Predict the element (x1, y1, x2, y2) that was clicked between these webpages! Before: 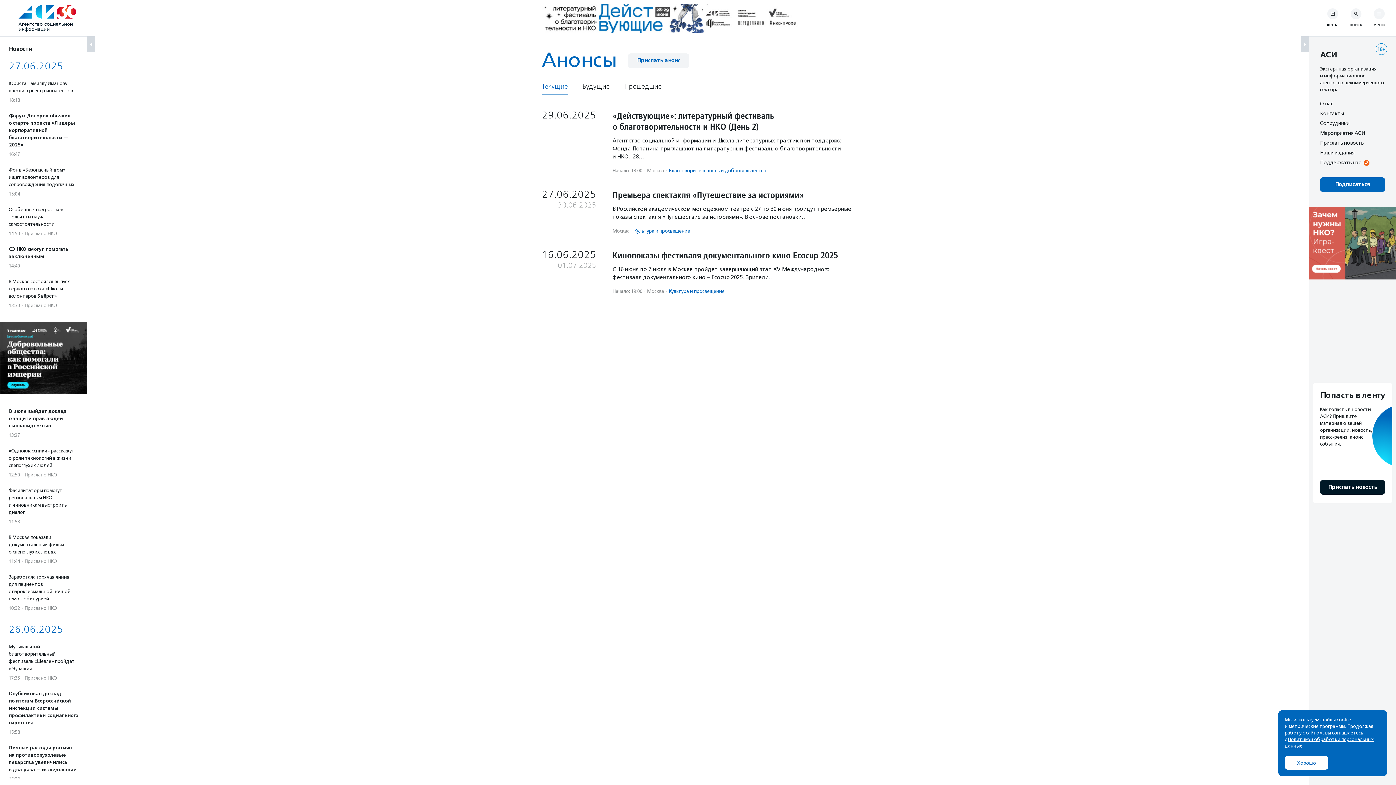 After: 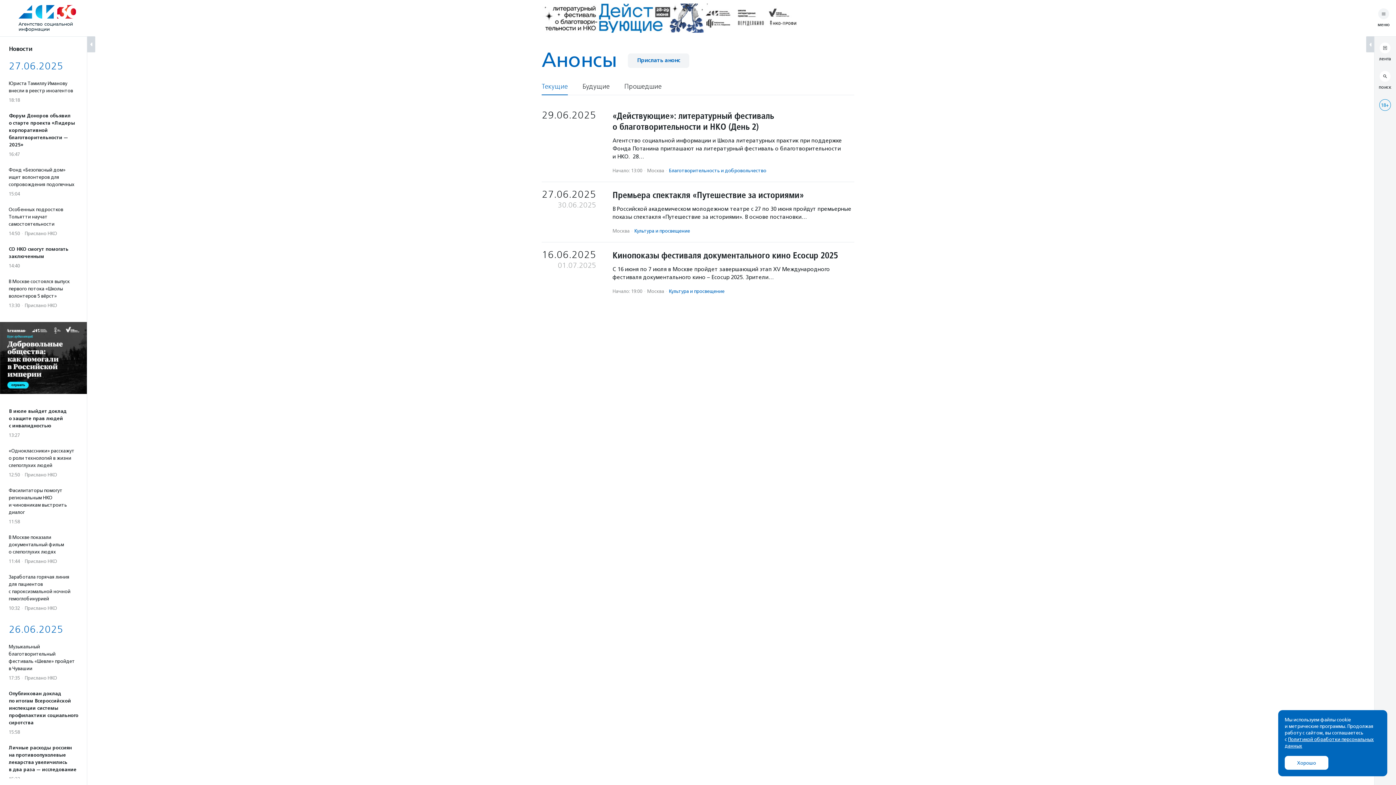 Action: bbox: (1301, 36, 1309, 52)